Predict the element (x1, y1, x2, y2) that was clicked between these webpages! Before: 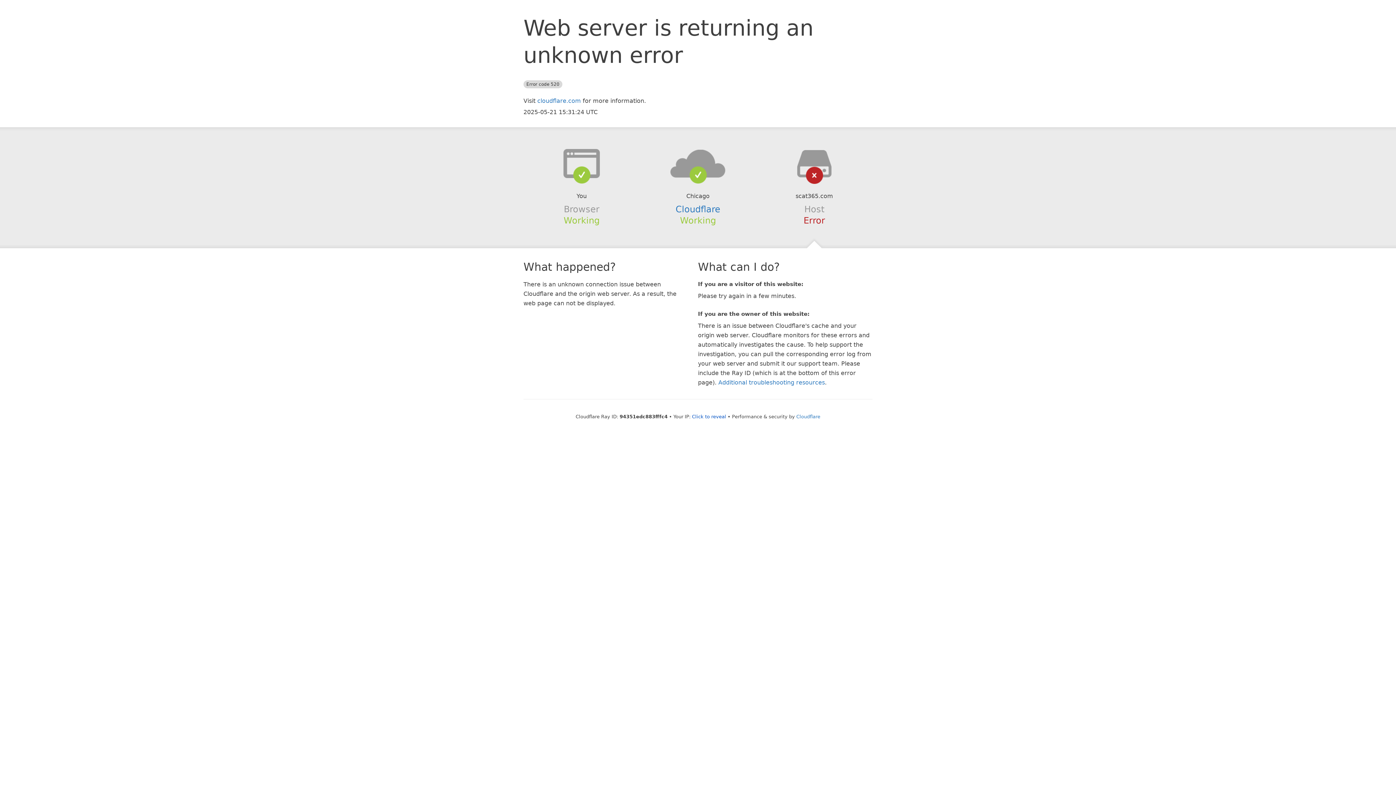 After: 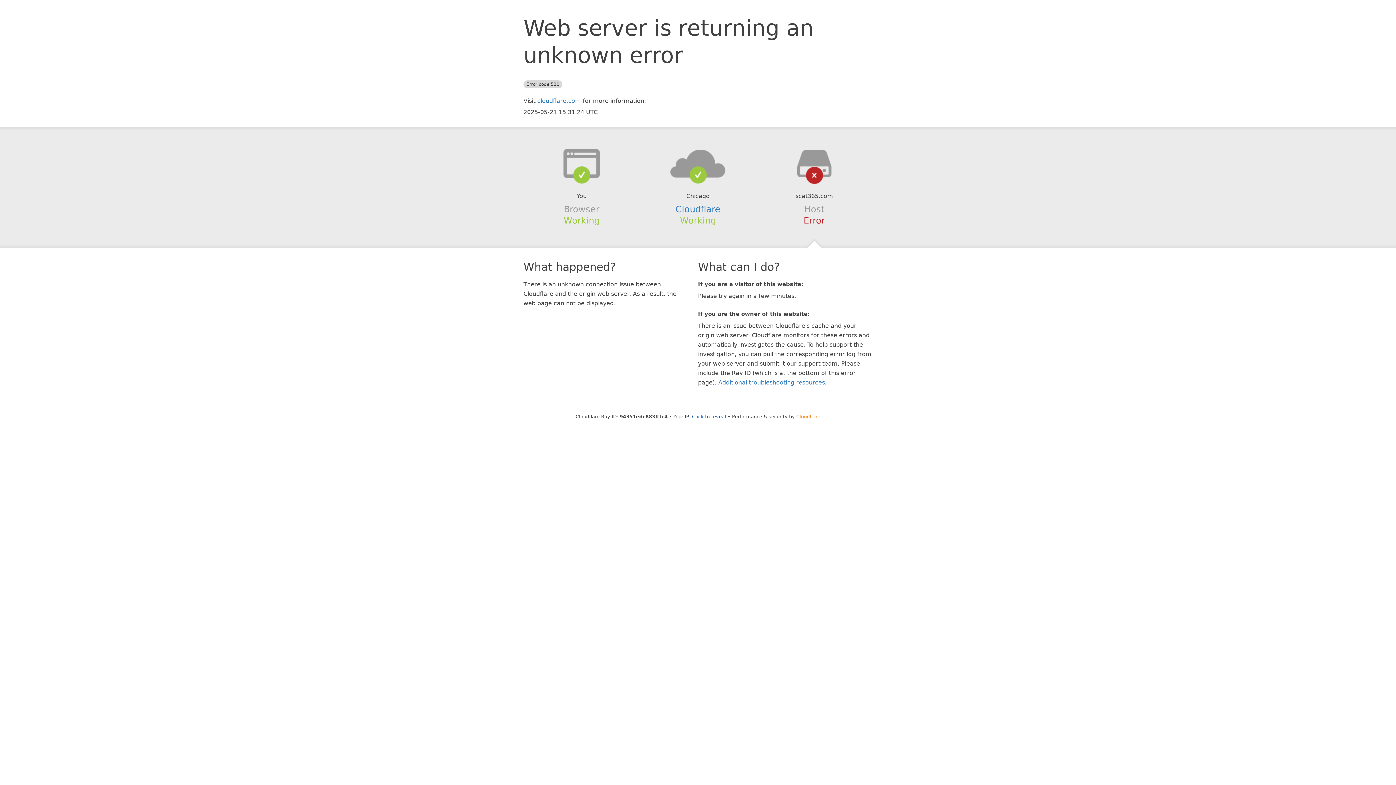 Action: bbox: (796, 414, 820, 419) label: Cloudflare